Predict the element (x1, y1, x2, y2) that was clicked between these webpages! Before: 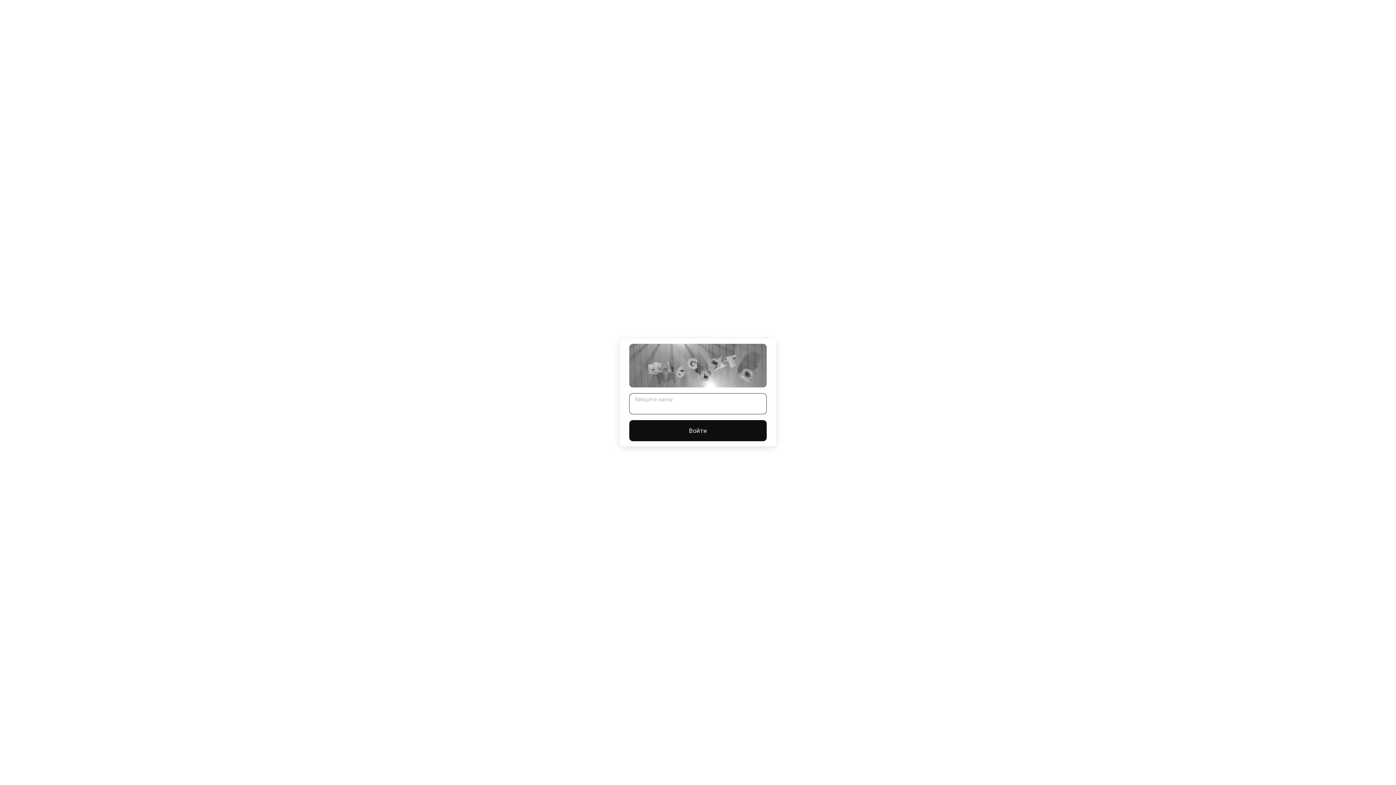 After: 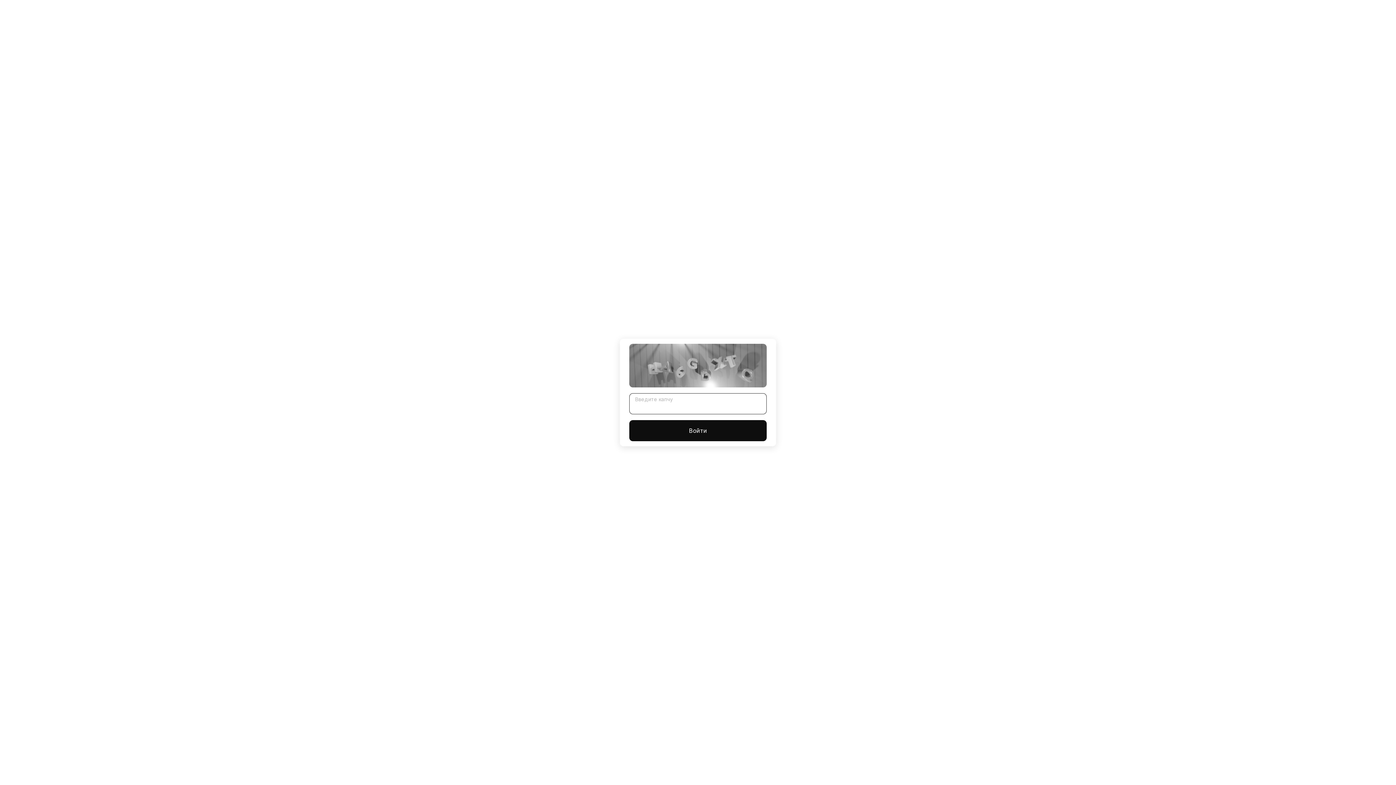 Action: bbox: (629, 420, 766, 441) label: Войти